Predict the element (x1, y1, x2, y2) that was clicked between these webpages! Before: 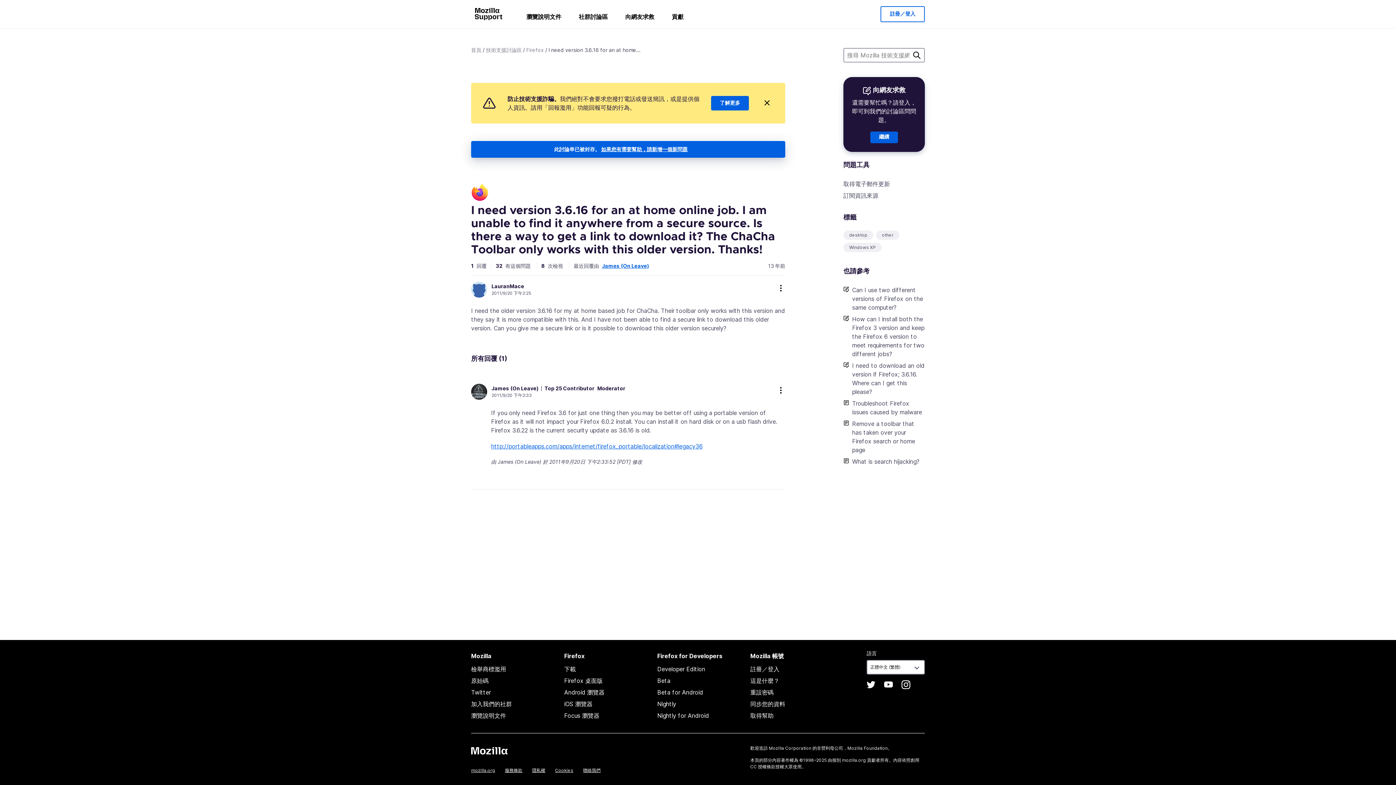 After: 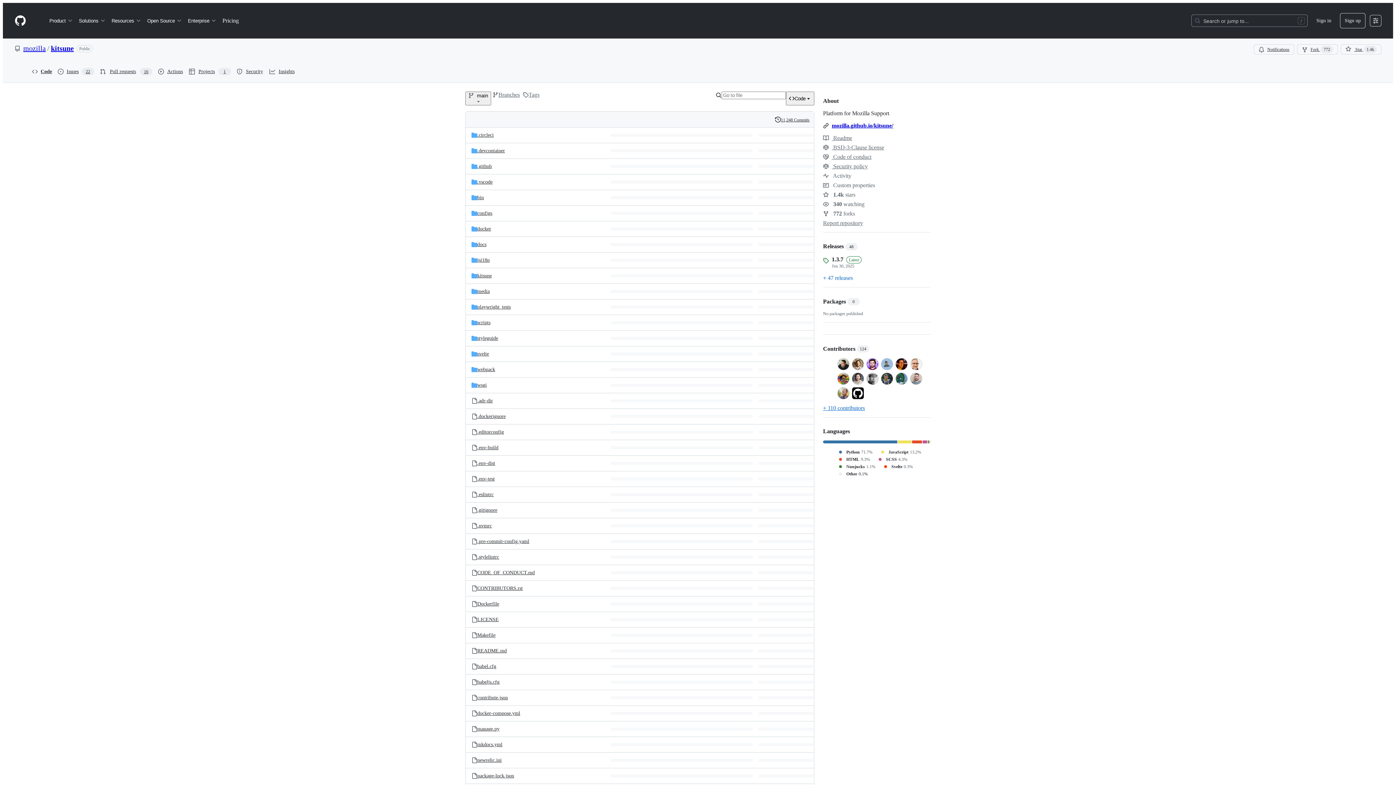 Action: bbox: (471, 677, 488, 684) label: 原始碼